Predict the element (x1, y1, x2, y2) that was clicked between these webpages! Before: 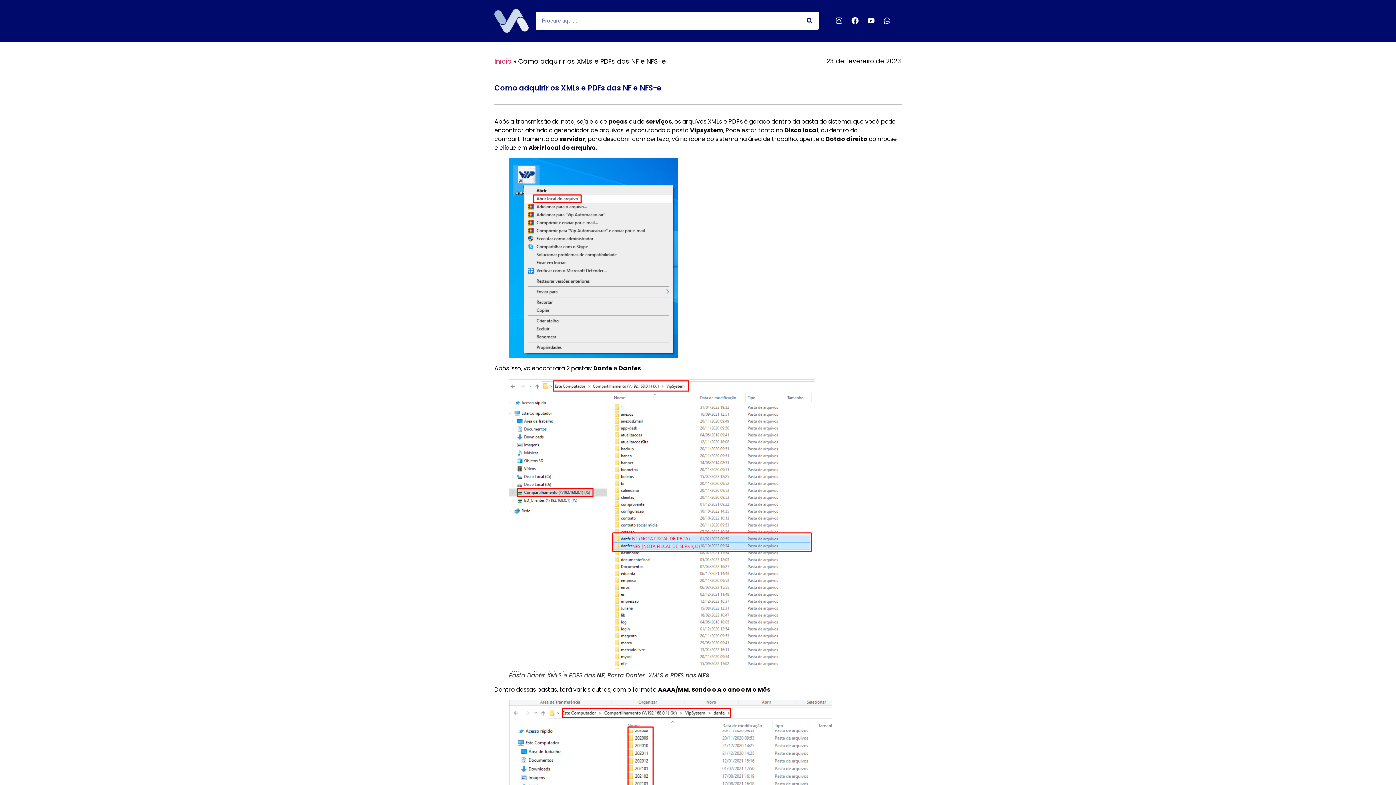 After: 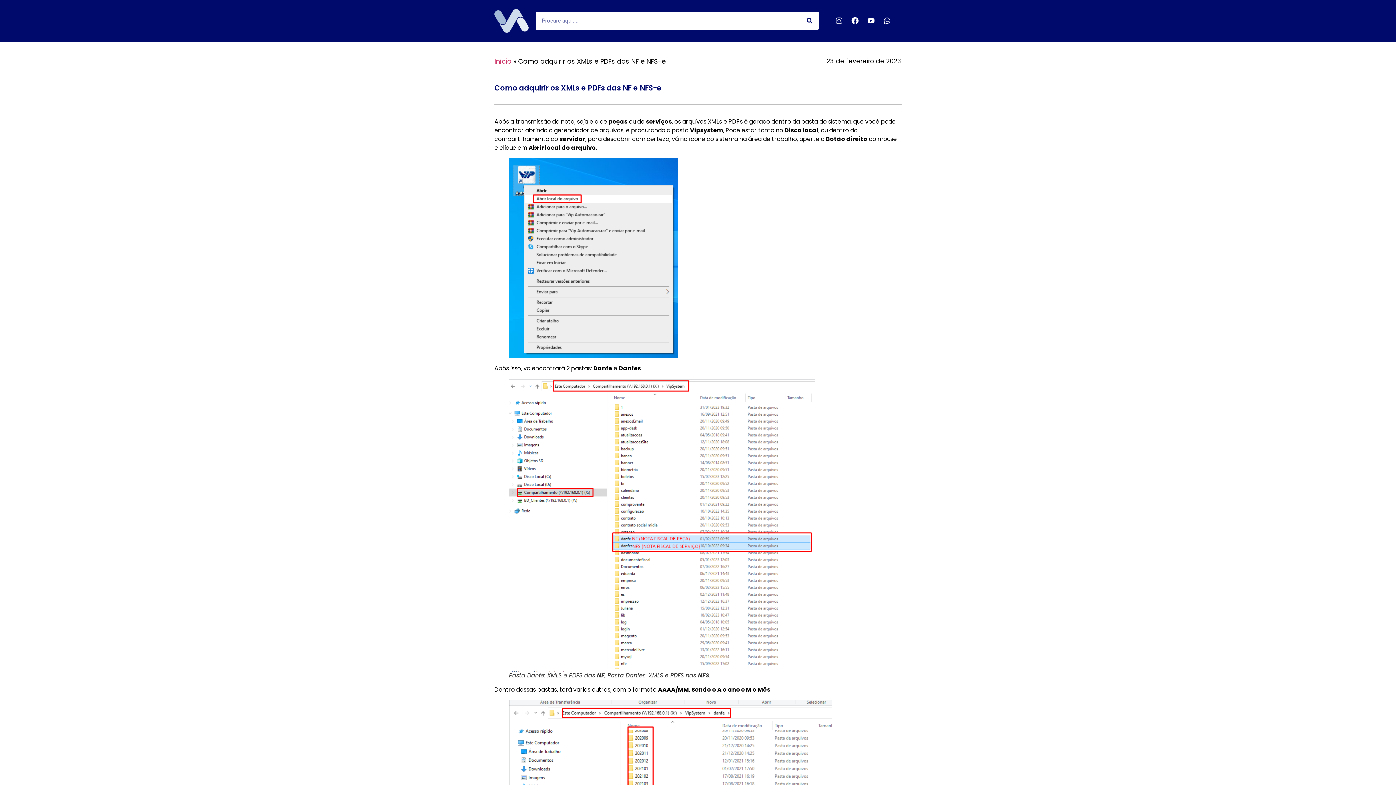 Action: bbox: (832, 13, 846, 28) label: Instagram